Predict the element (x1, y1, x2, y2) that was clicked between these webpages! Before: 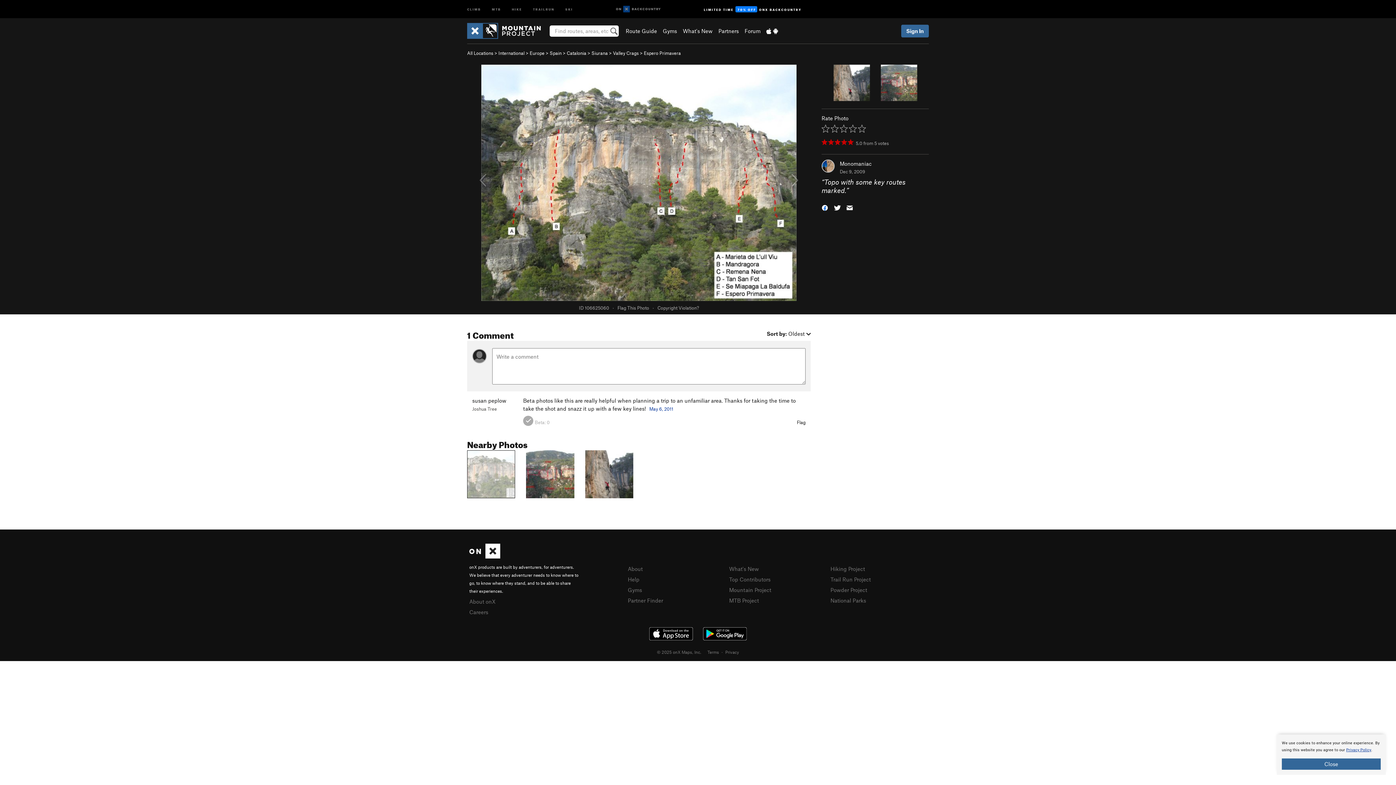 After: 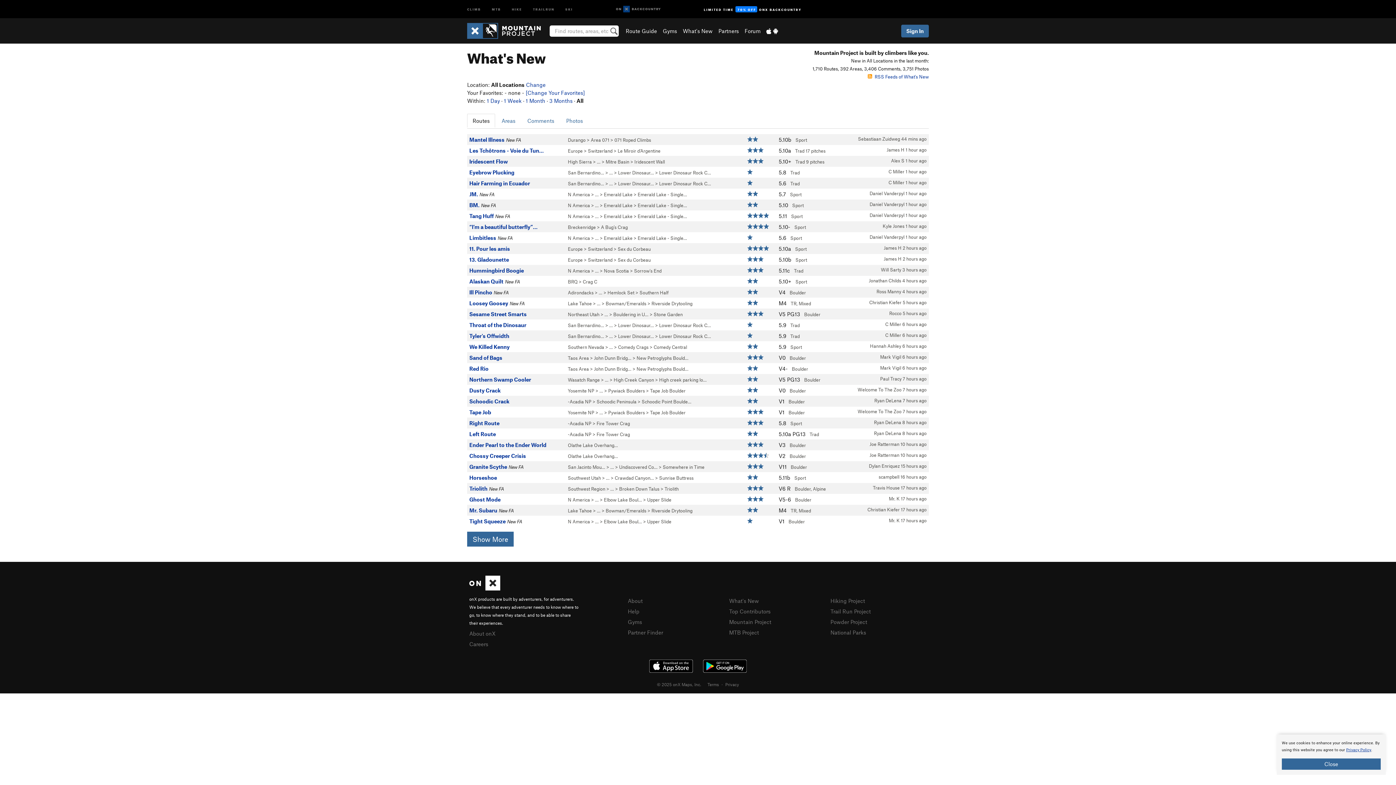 Action: label: What's New bbox: (729, 565, 759, 572)